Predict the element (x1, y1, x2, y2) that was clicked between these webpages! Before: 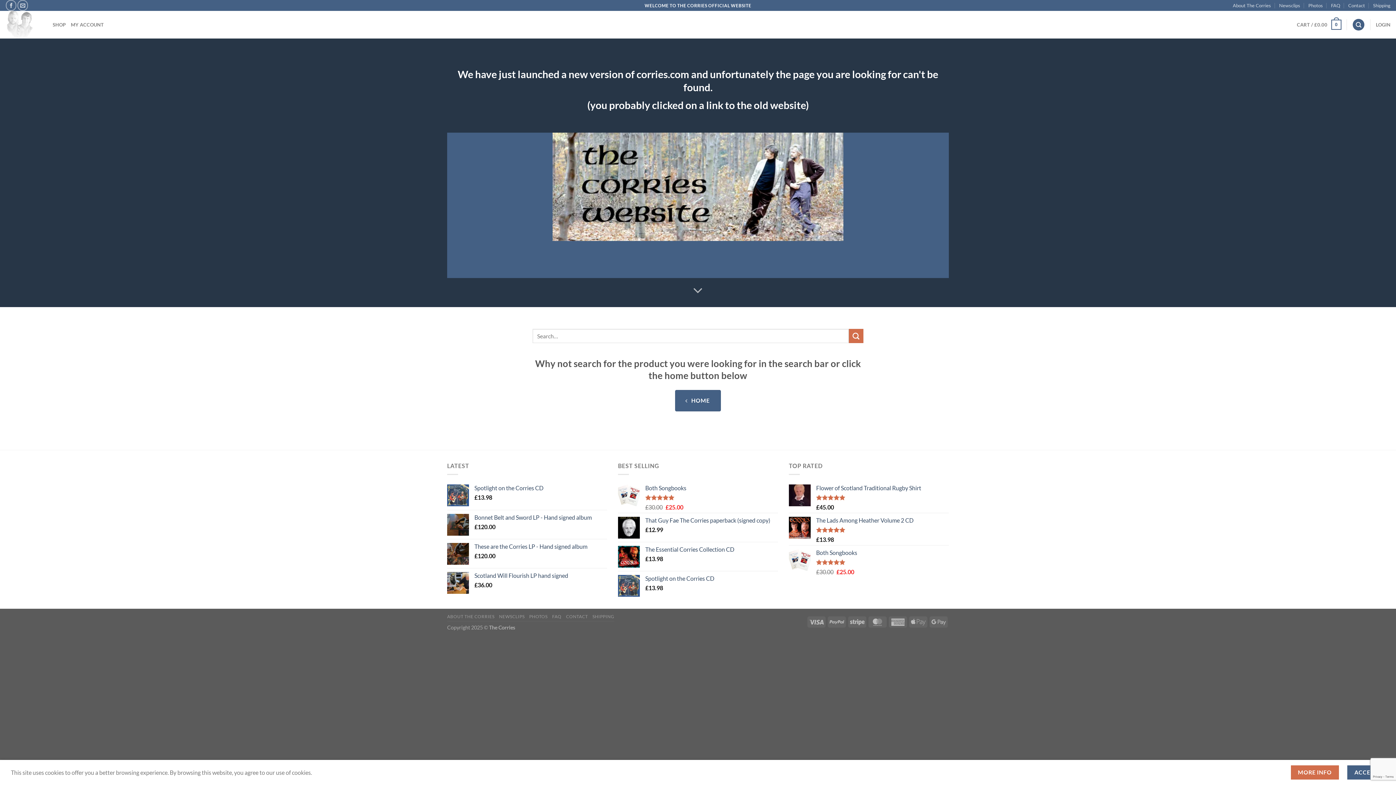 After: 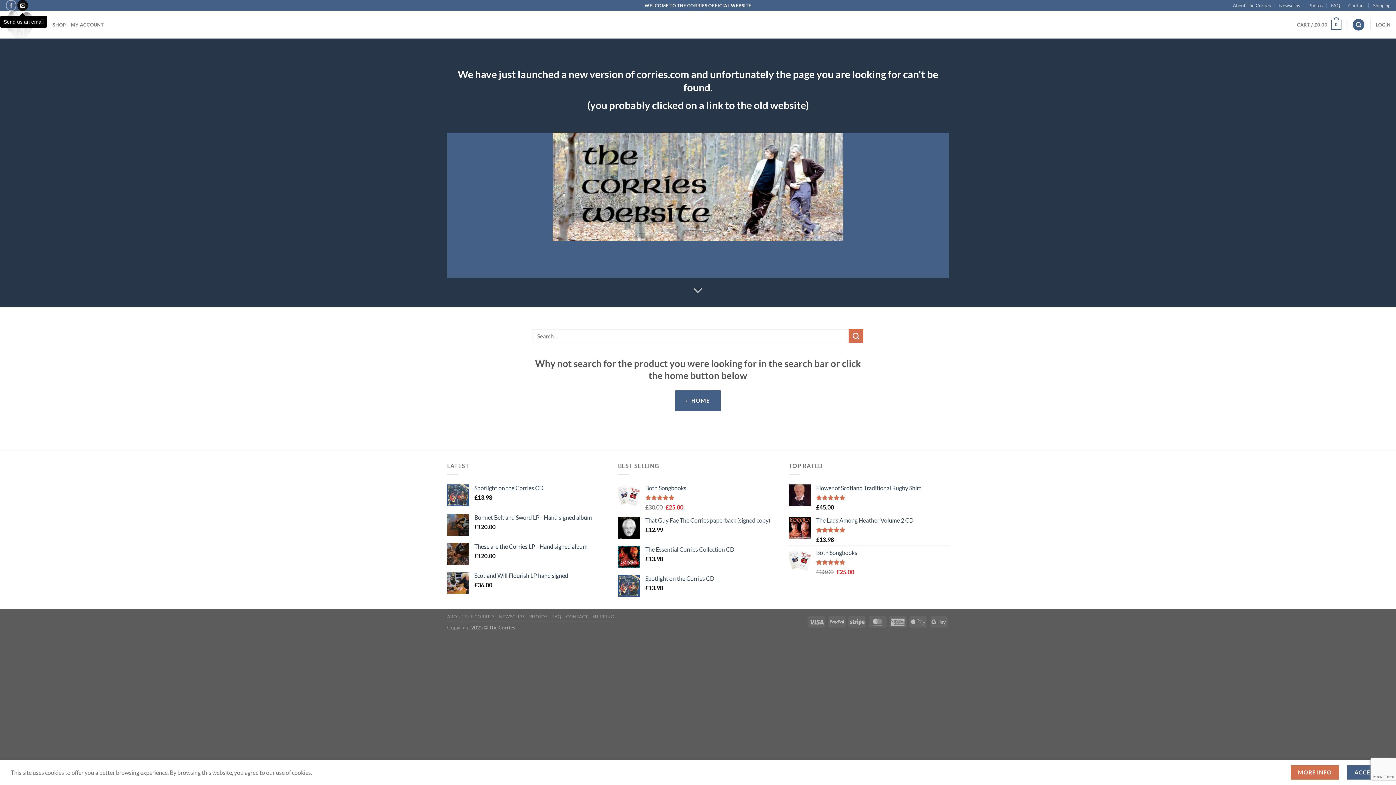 Action: label: Send us an email bbox: (17, 0, 28, 10)